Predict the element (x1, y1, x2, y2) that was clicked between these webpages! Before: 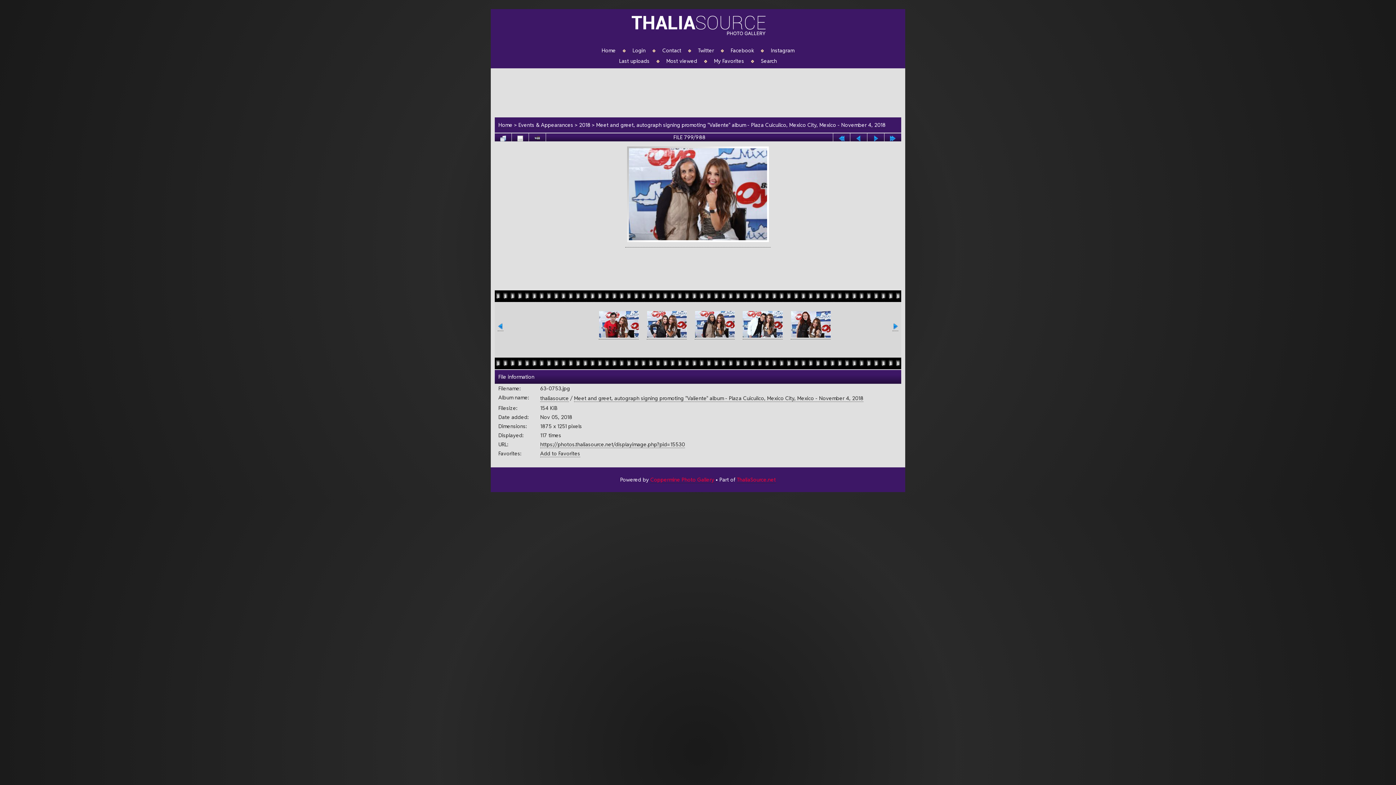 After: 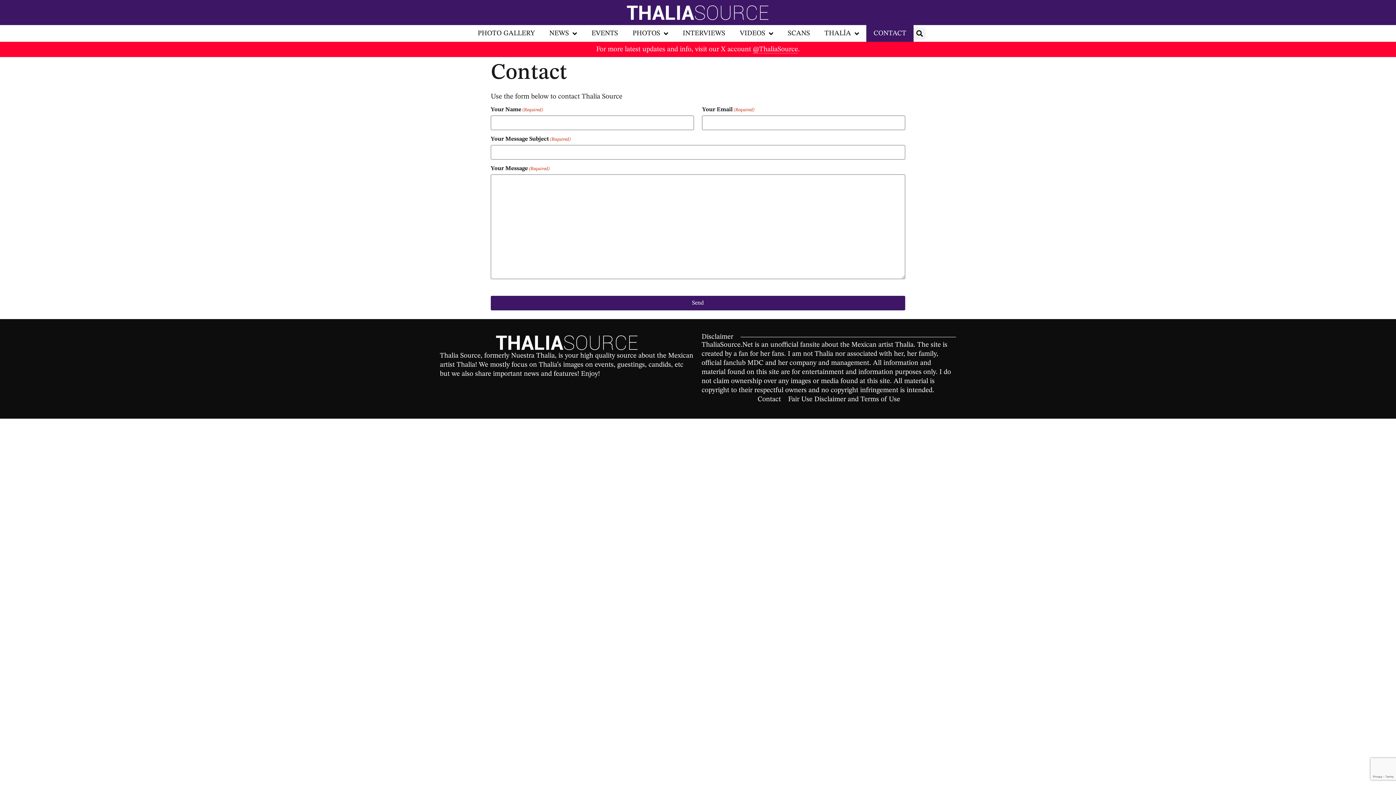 Action: label: Contact bbox: (662, 47, 681, 54)